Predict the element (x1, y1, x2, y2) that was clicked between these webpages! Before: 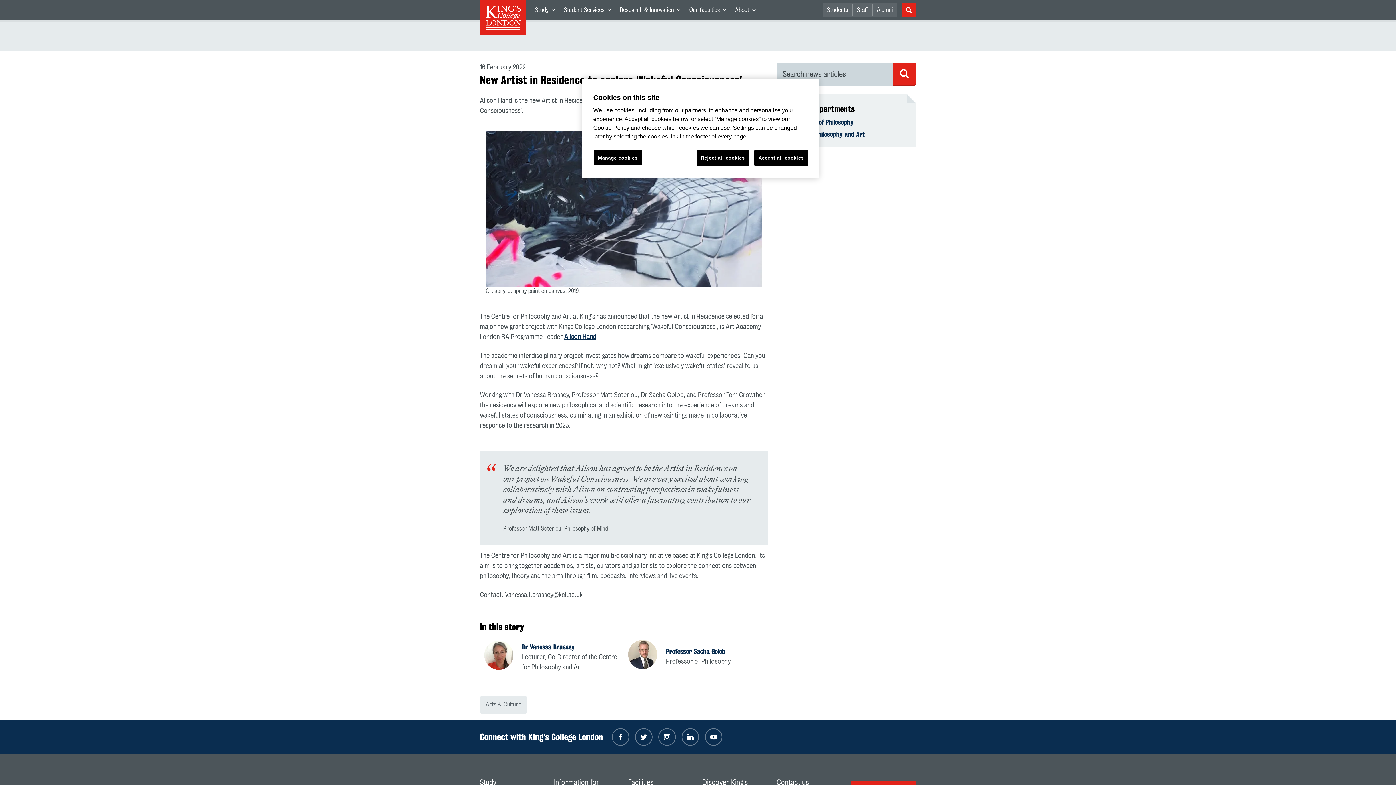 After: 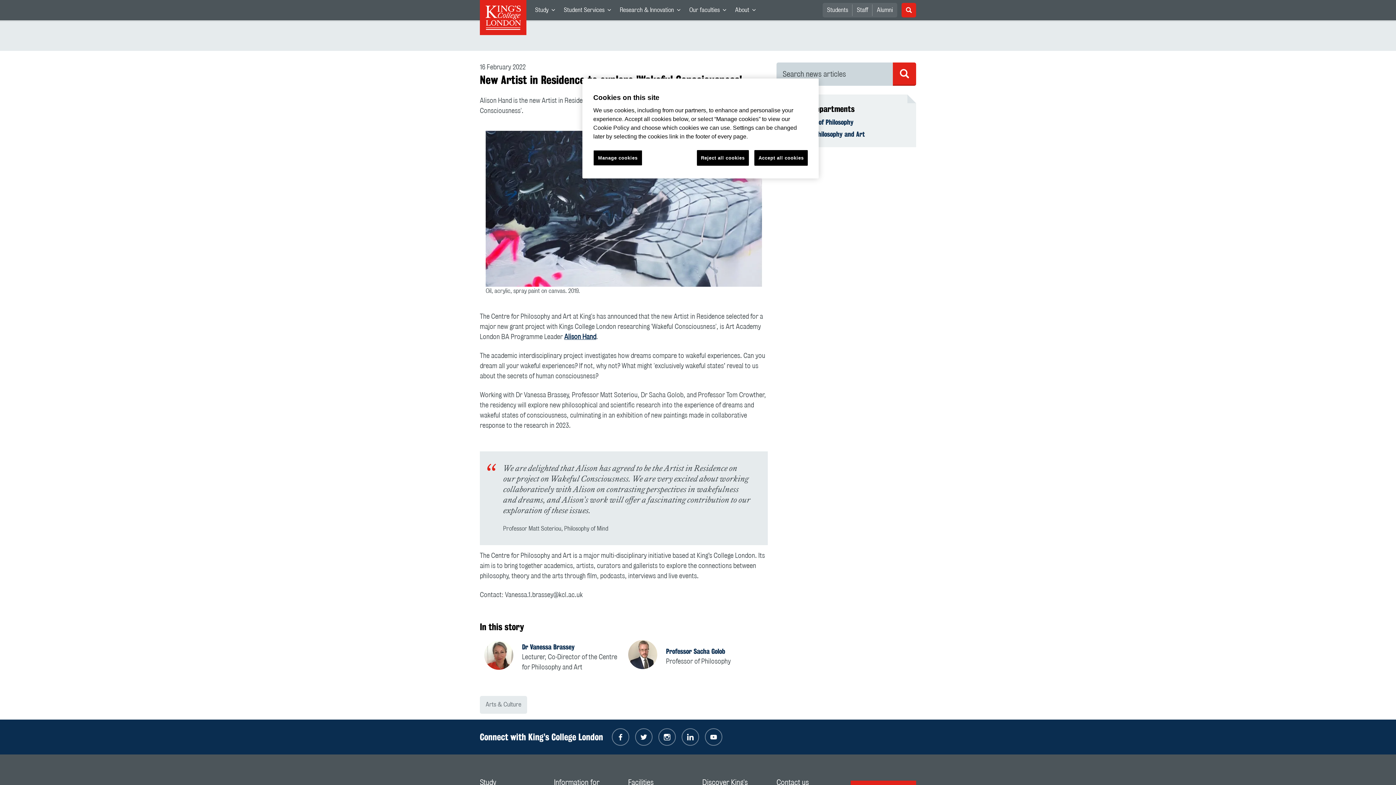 Action: bbox: (730, 0, 760, 20) label: About
Navigation category. Contains links. Press enter key to expand.